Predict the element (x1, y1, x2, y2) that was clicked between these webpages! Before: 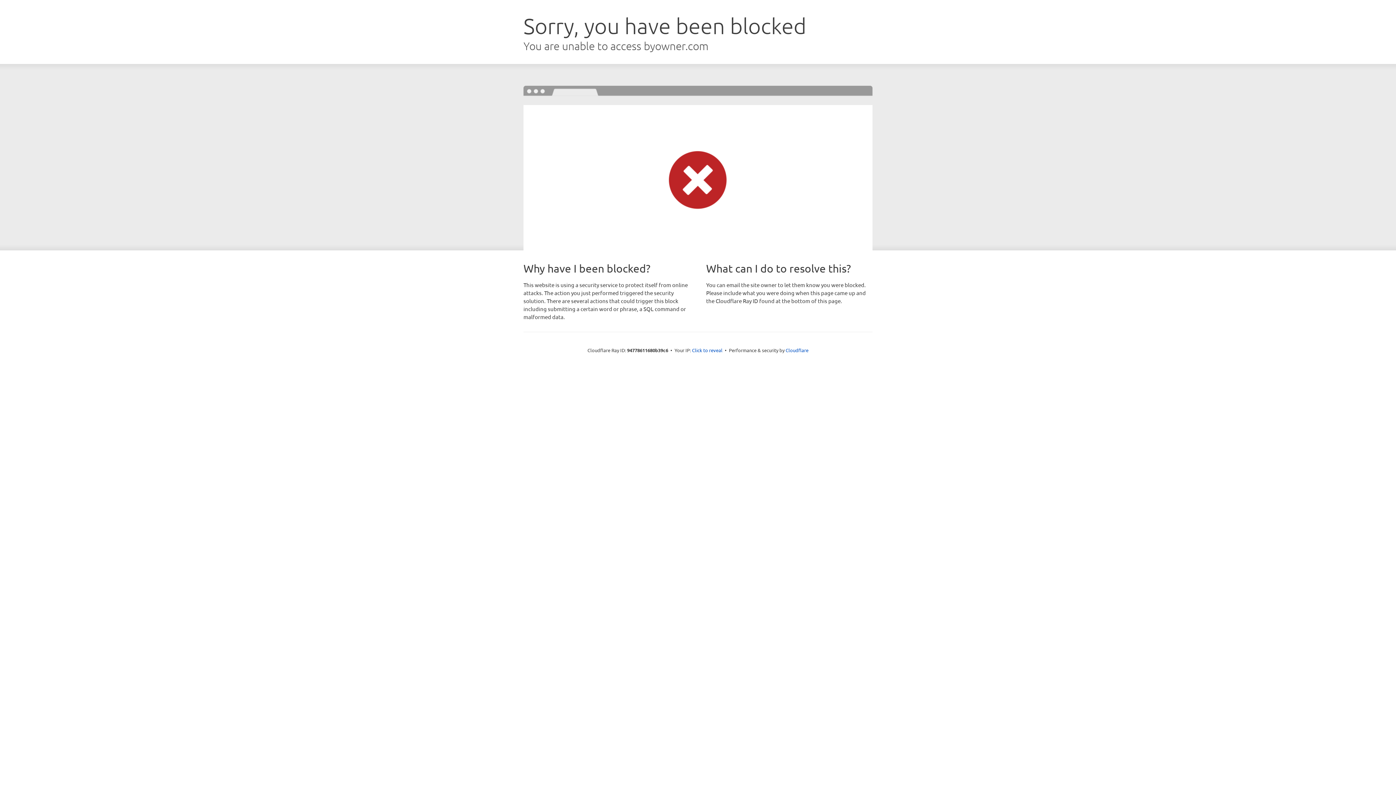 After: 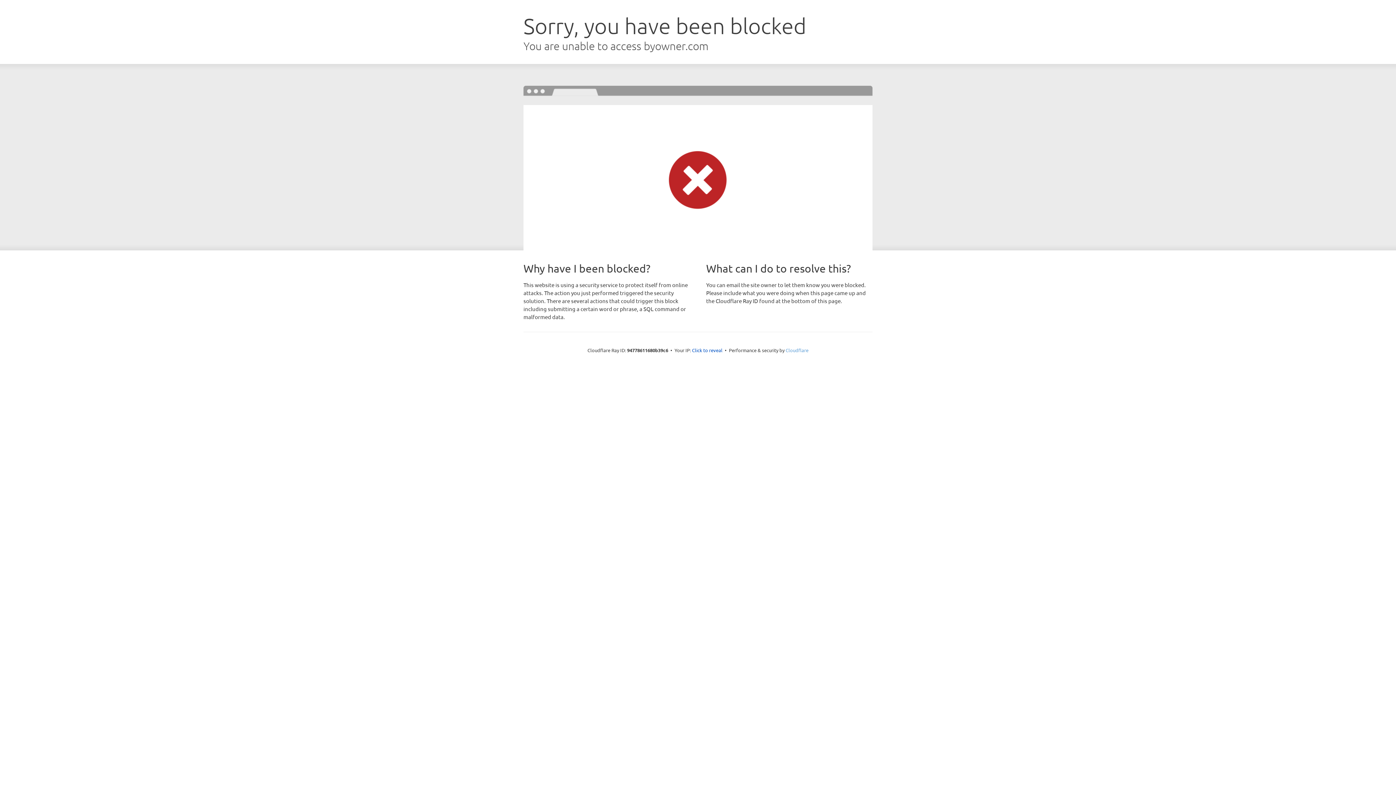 Action: bbox: (785, 347, 808, 353) label: Cloudflare